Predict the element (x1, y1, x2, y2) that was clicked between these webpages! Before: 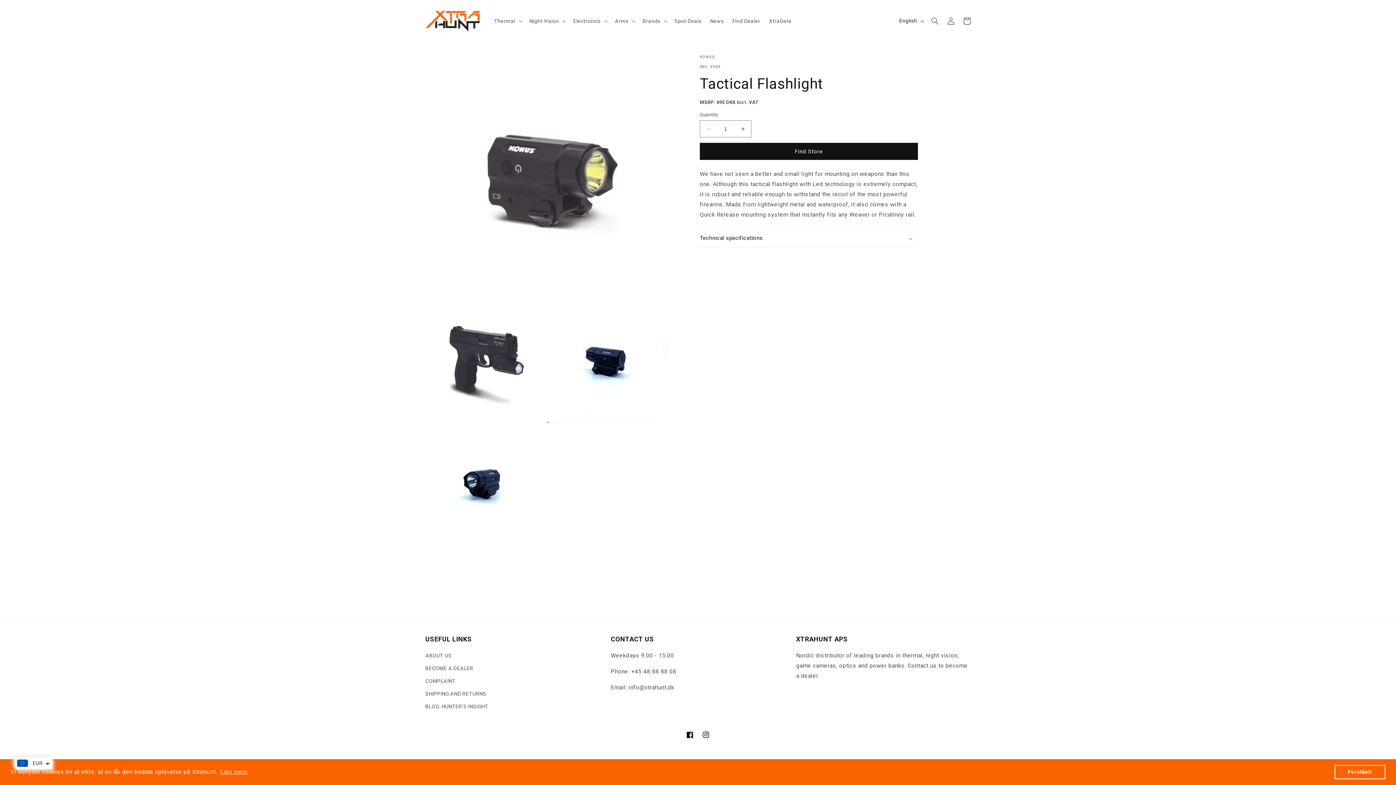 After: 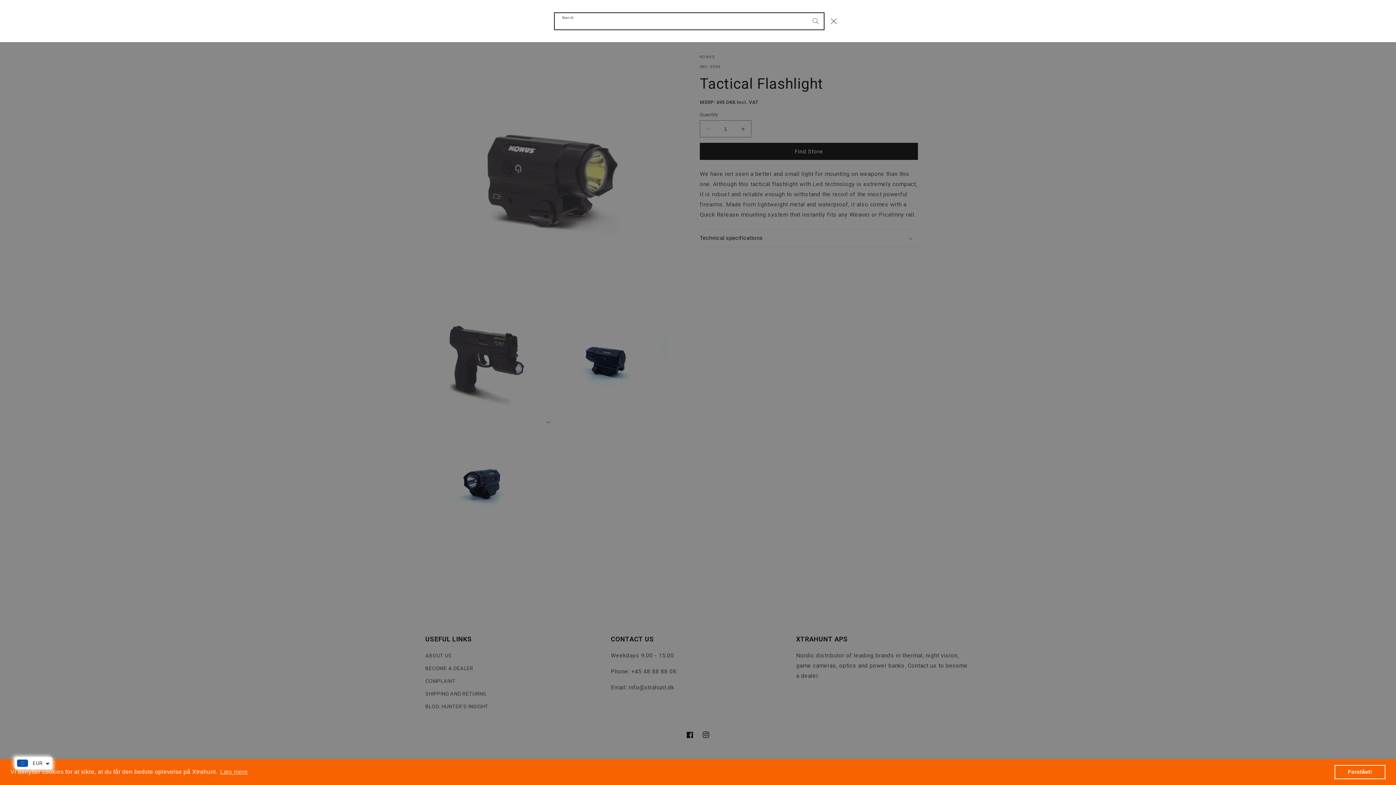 Action: label: Search bbox: (927, 12, 943, 28)